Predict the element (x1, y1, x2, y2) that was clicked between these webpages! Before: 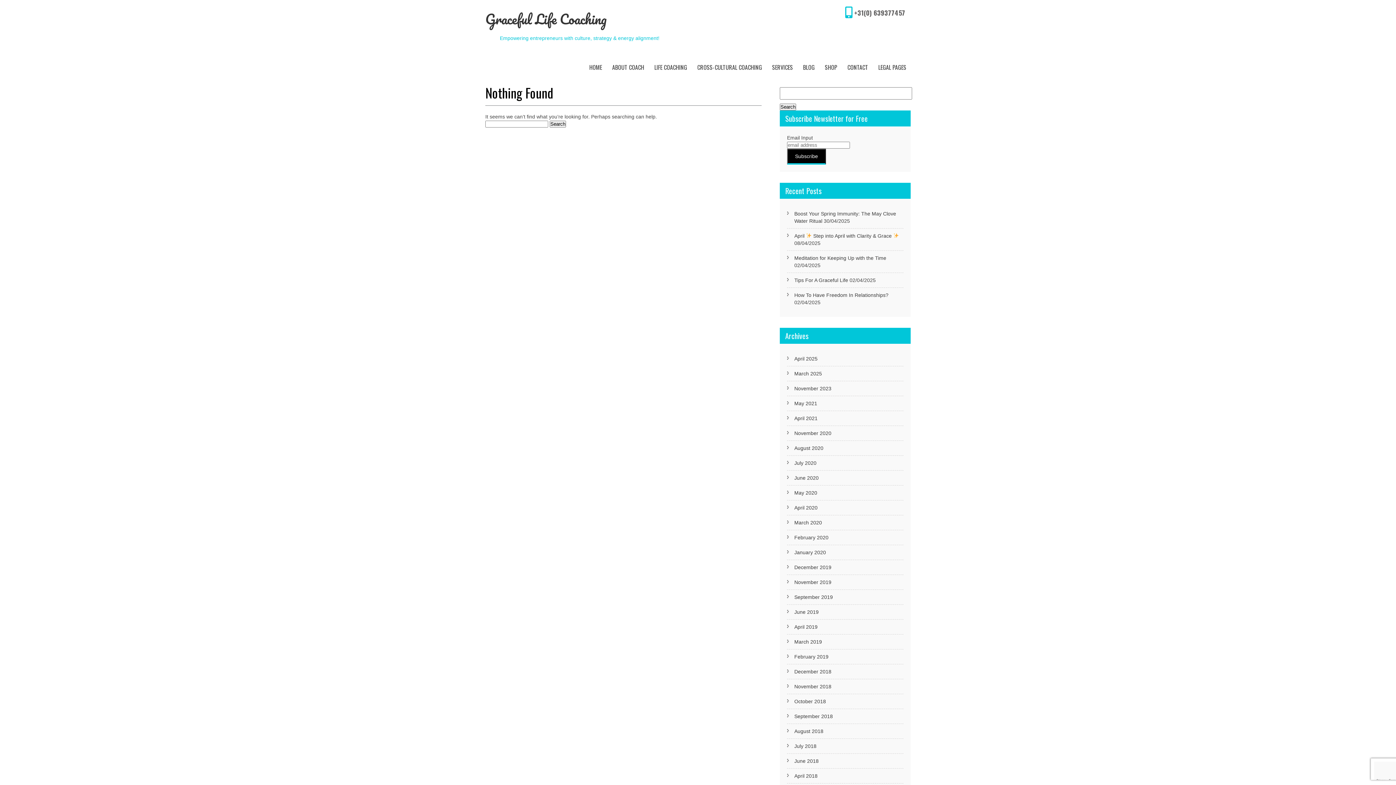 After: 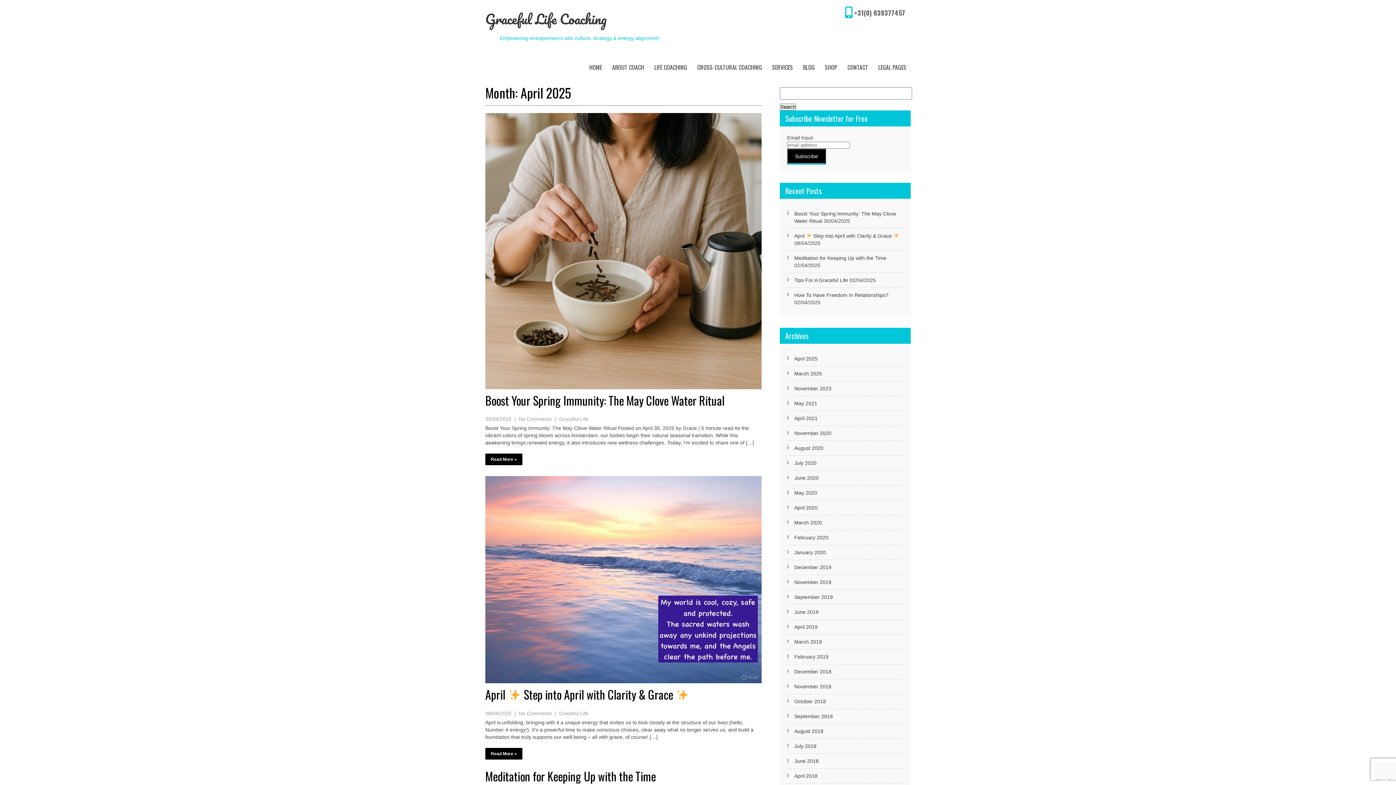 Action: bbox: (794, 356, 817, 361) label: April 2025